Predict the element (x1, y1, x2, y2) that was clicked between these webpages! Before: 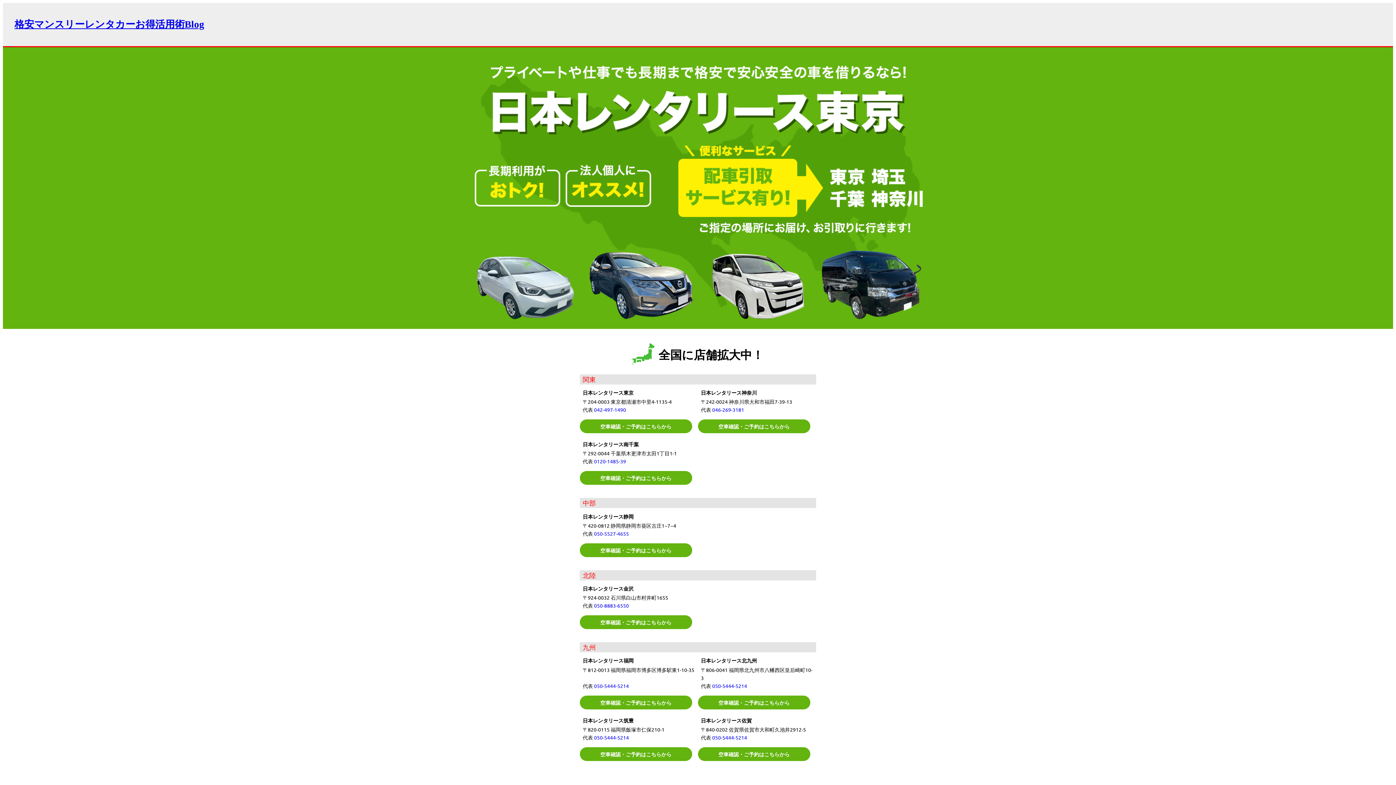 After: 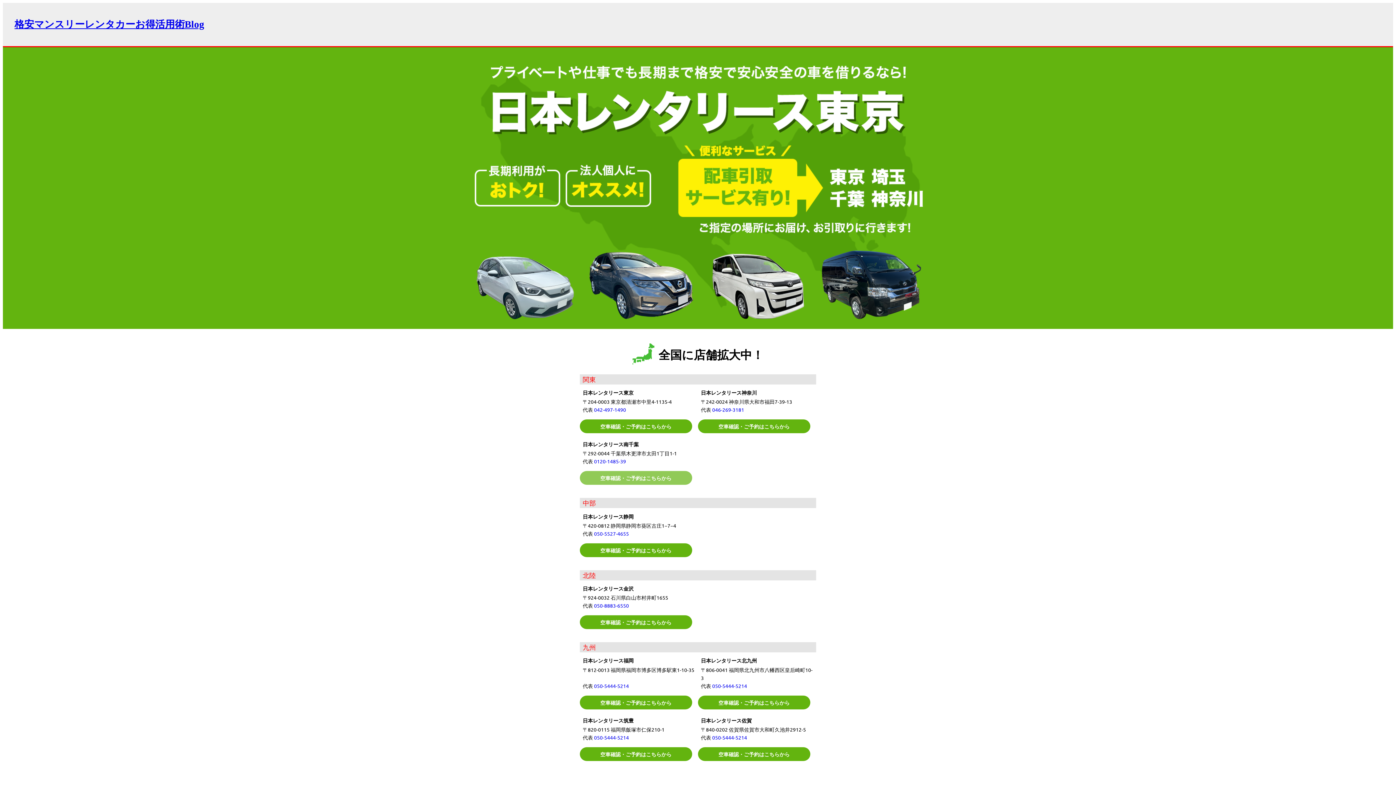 Action: label: 空車確認・ご予約はこちらから bbox: (582, 474, 689, 482)